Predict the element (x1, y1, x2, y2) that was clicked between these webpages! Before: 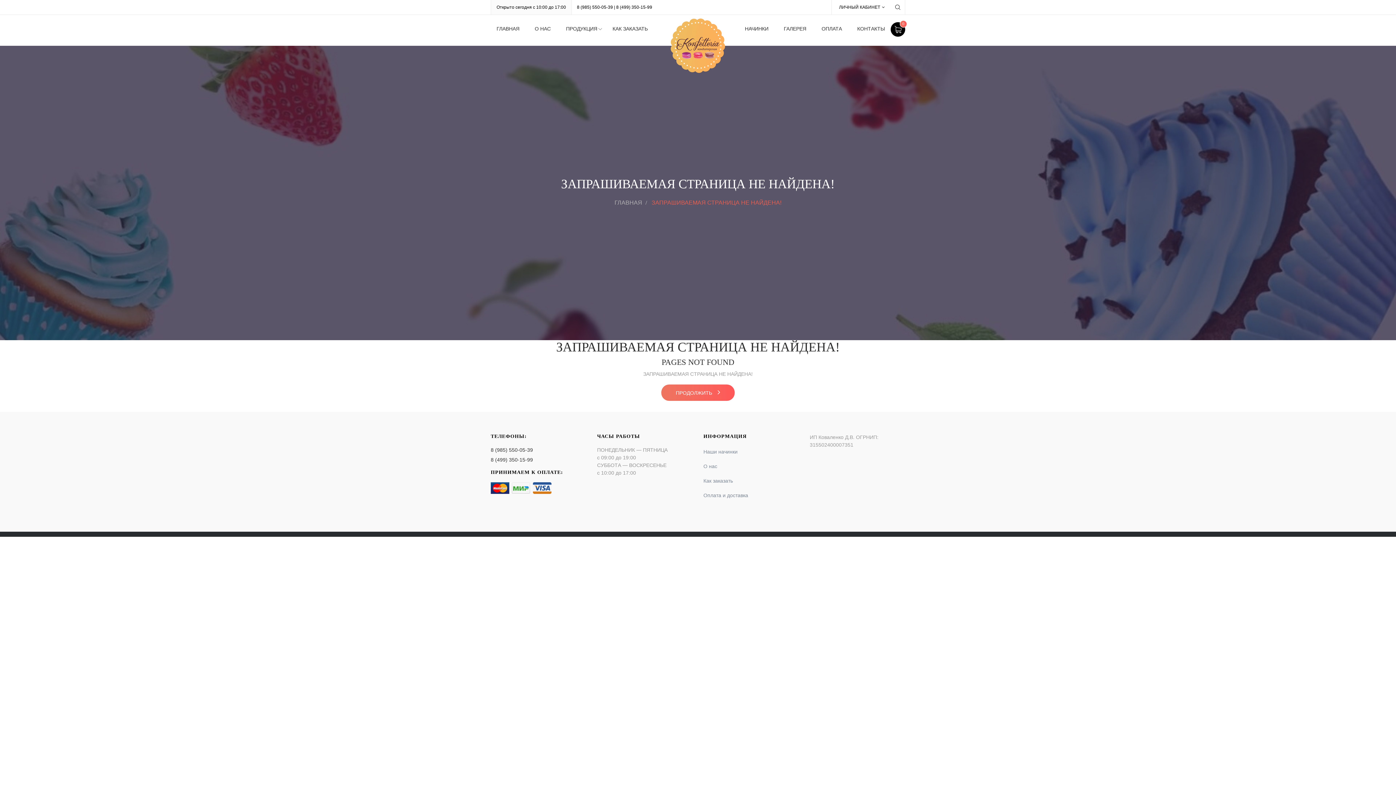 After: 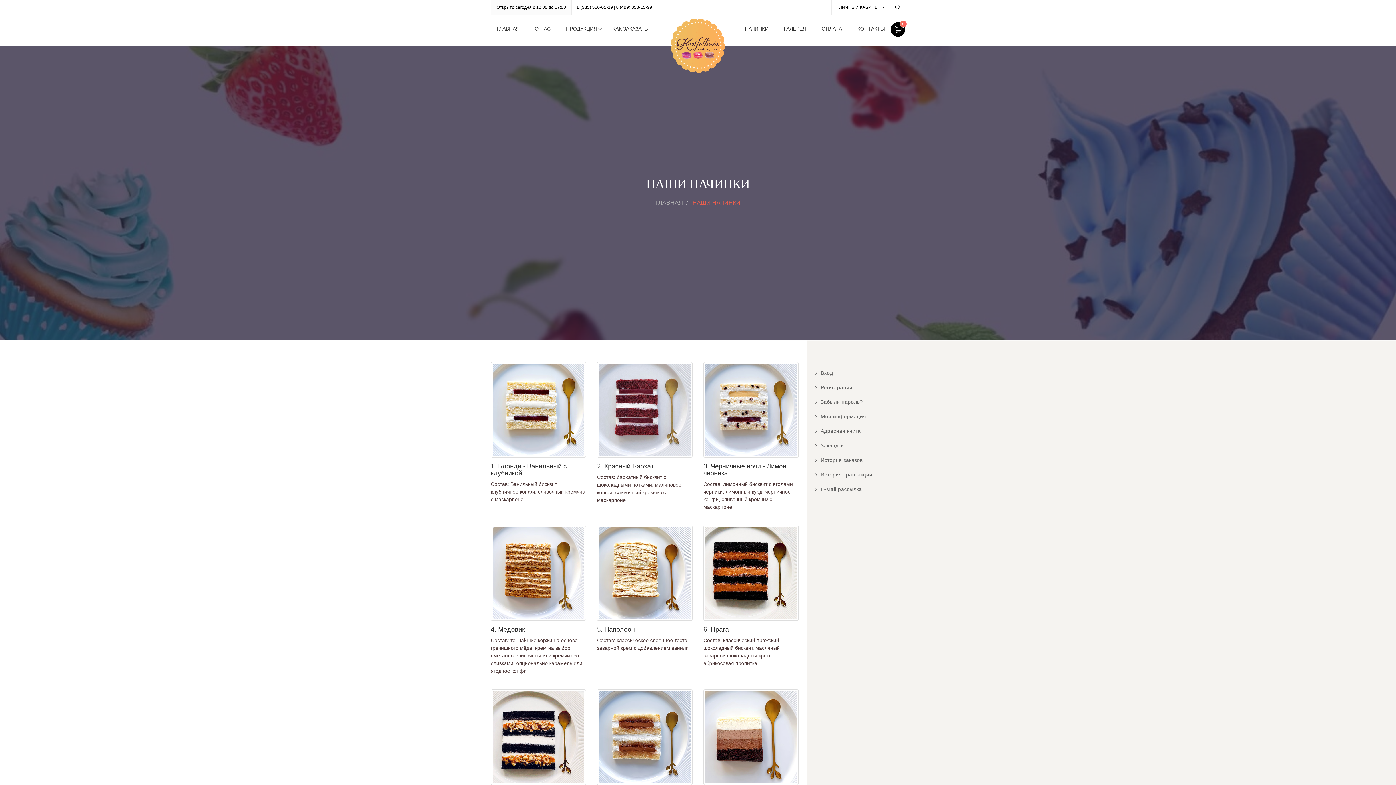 Action: label: НАЧИНКИ bbox: (739, 22, 774, 35)